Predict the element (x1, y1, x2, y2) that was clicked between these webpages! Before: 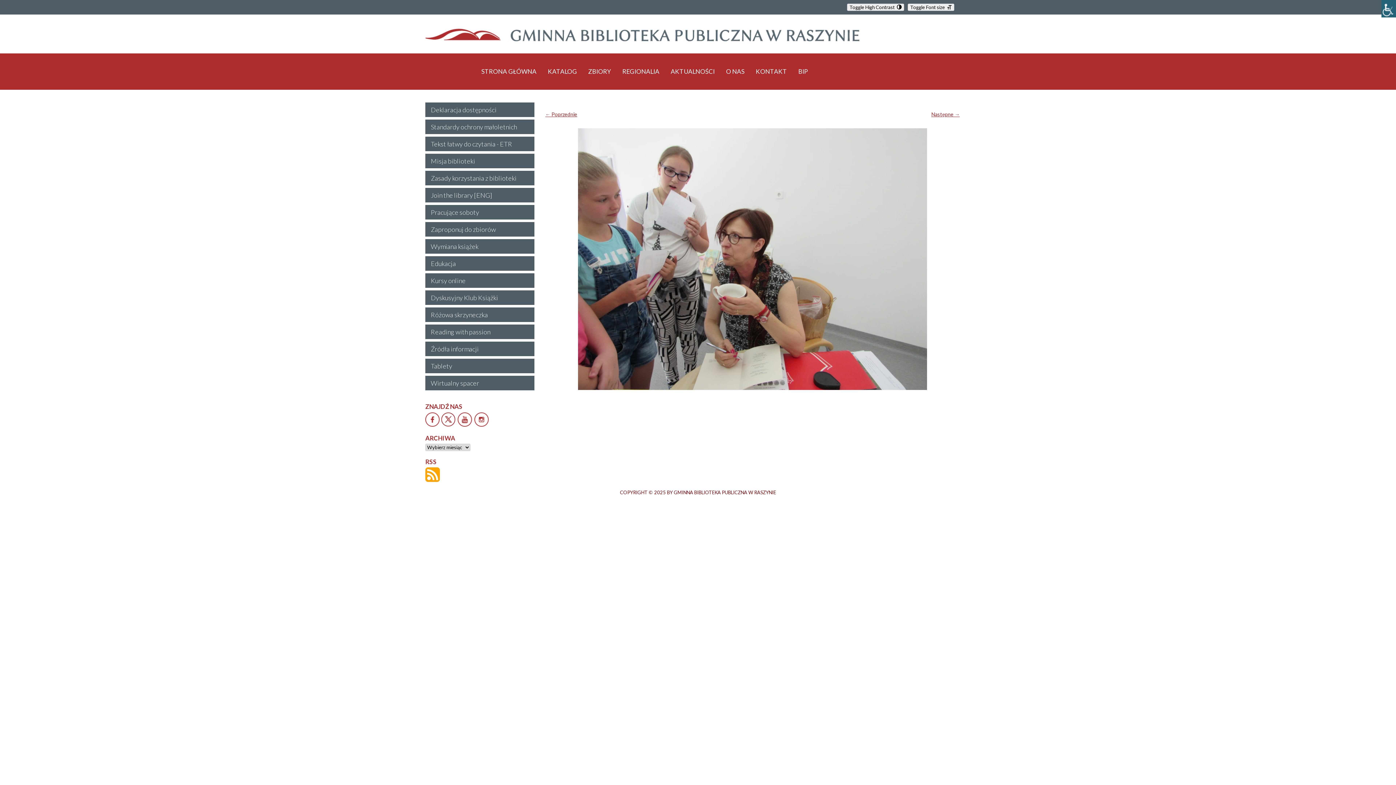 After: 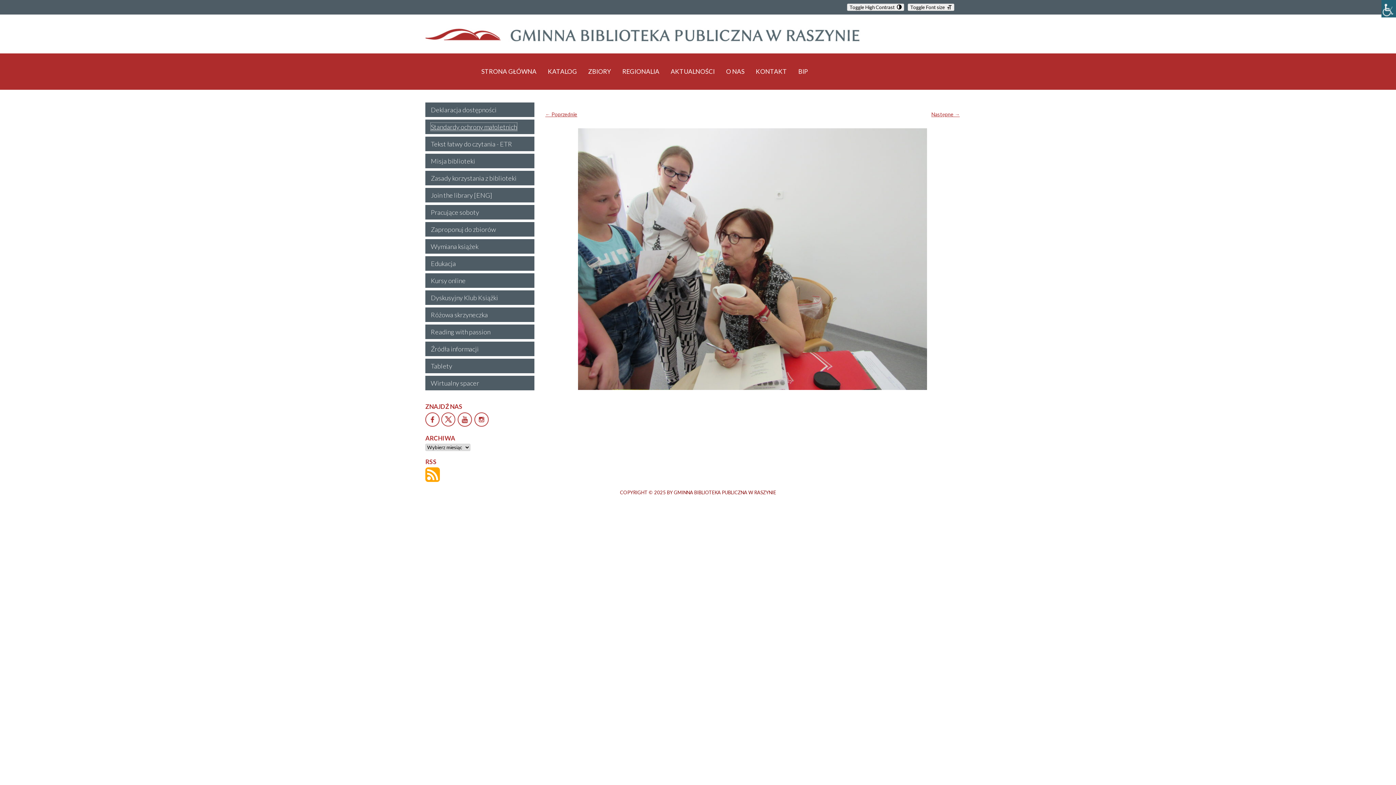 Action: bbox: (430, 122, 517, 130) label: Standardy ochrony małoletnich